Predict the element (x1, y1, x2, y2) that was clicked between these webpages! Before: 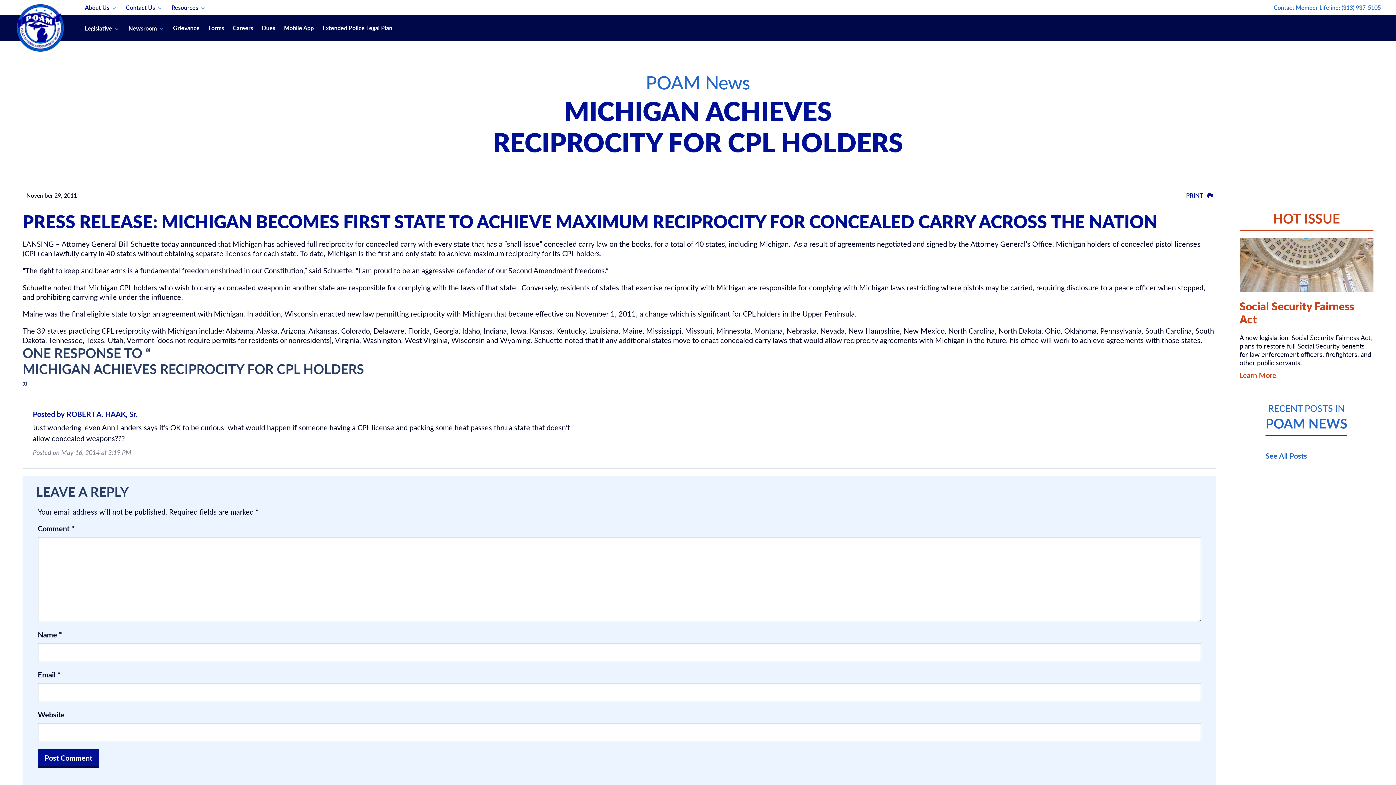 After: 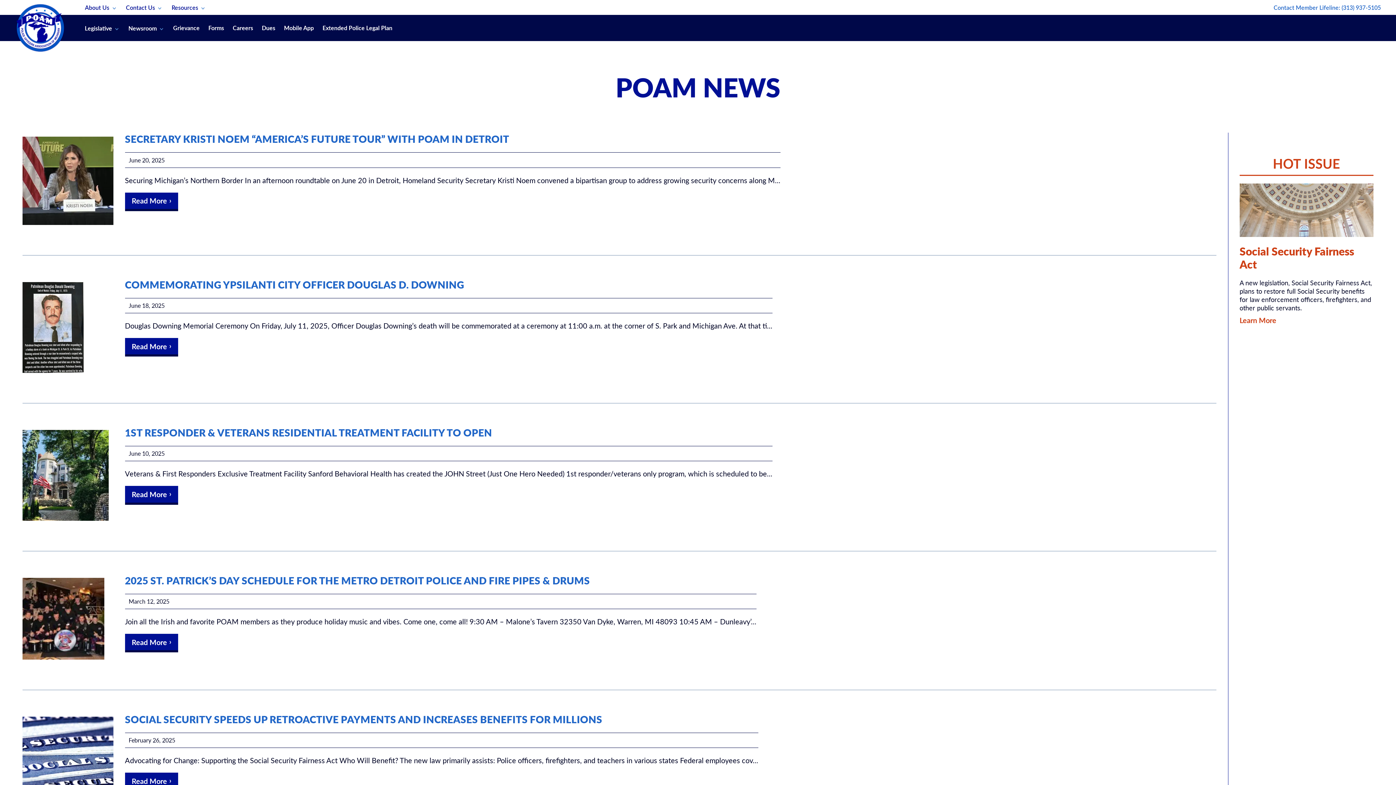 Action: label: POAM News bbox: (646, 69, 750, 94)